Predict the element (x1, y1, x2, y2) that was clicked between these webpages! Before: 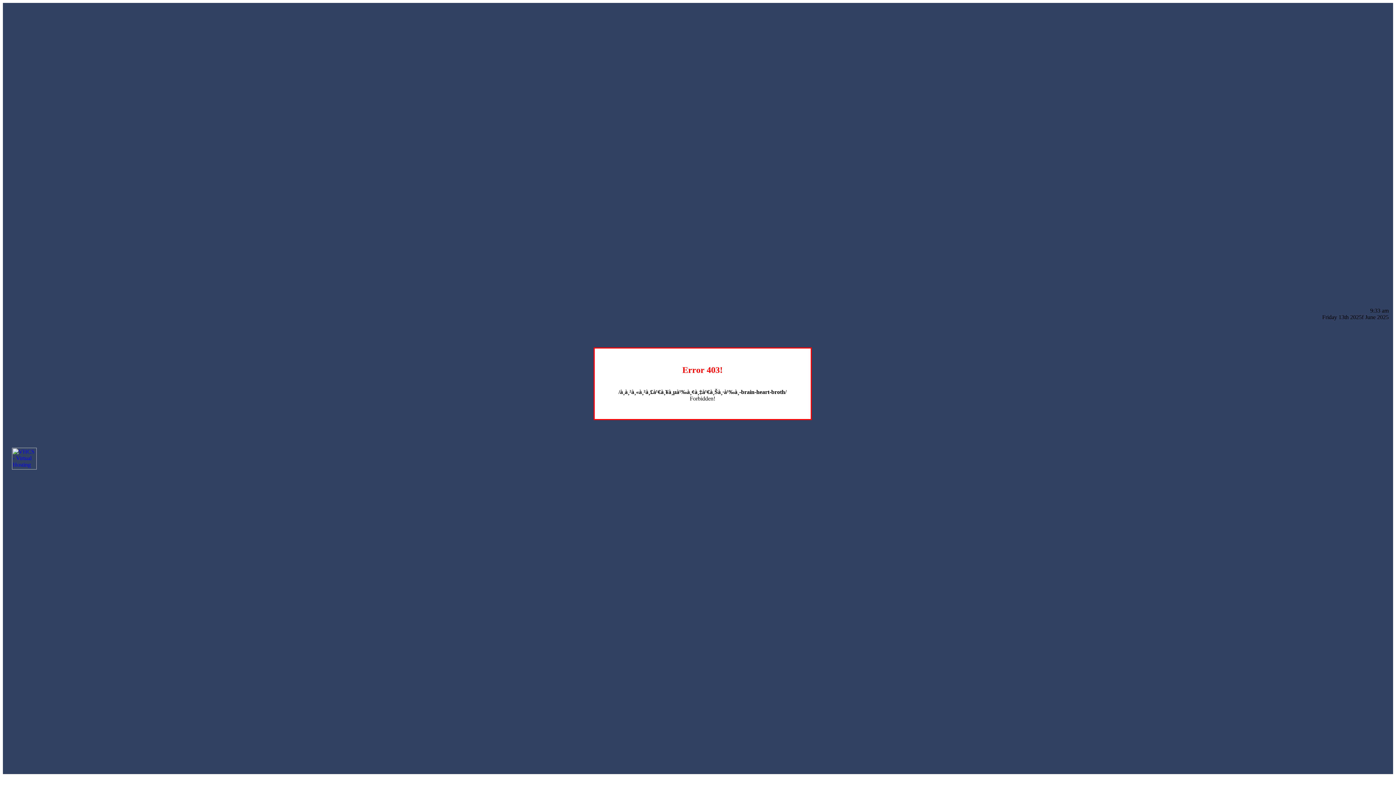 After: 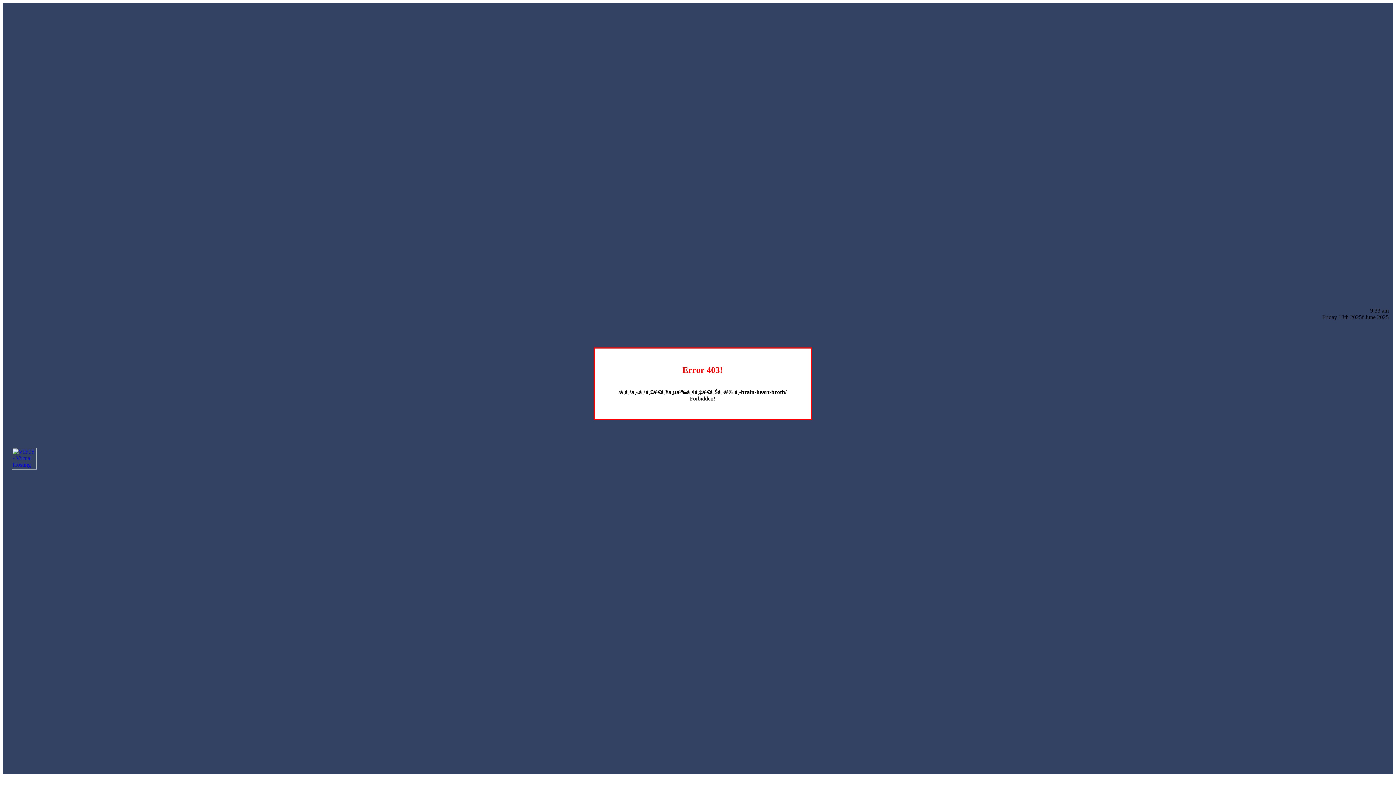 Action: bbox: (12, 464, 36, 470)